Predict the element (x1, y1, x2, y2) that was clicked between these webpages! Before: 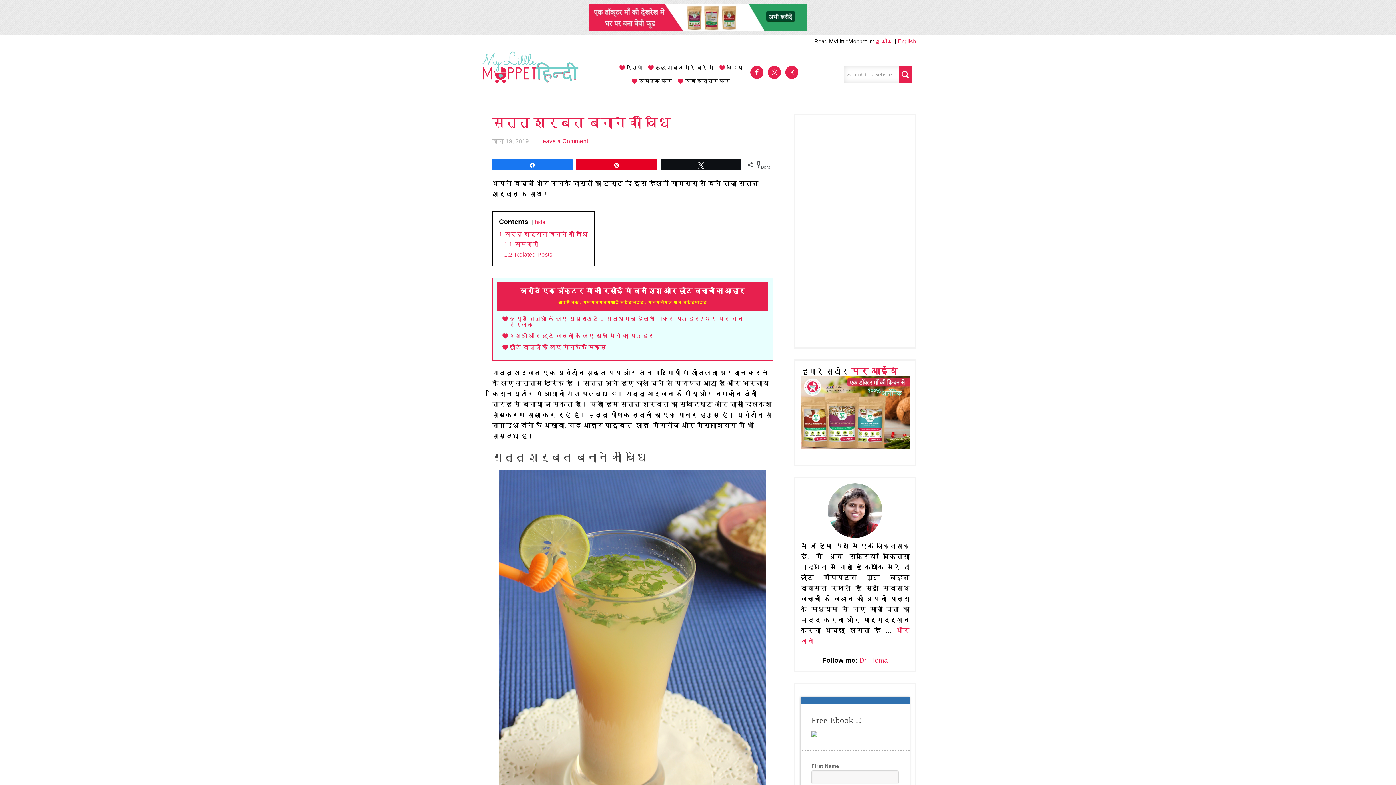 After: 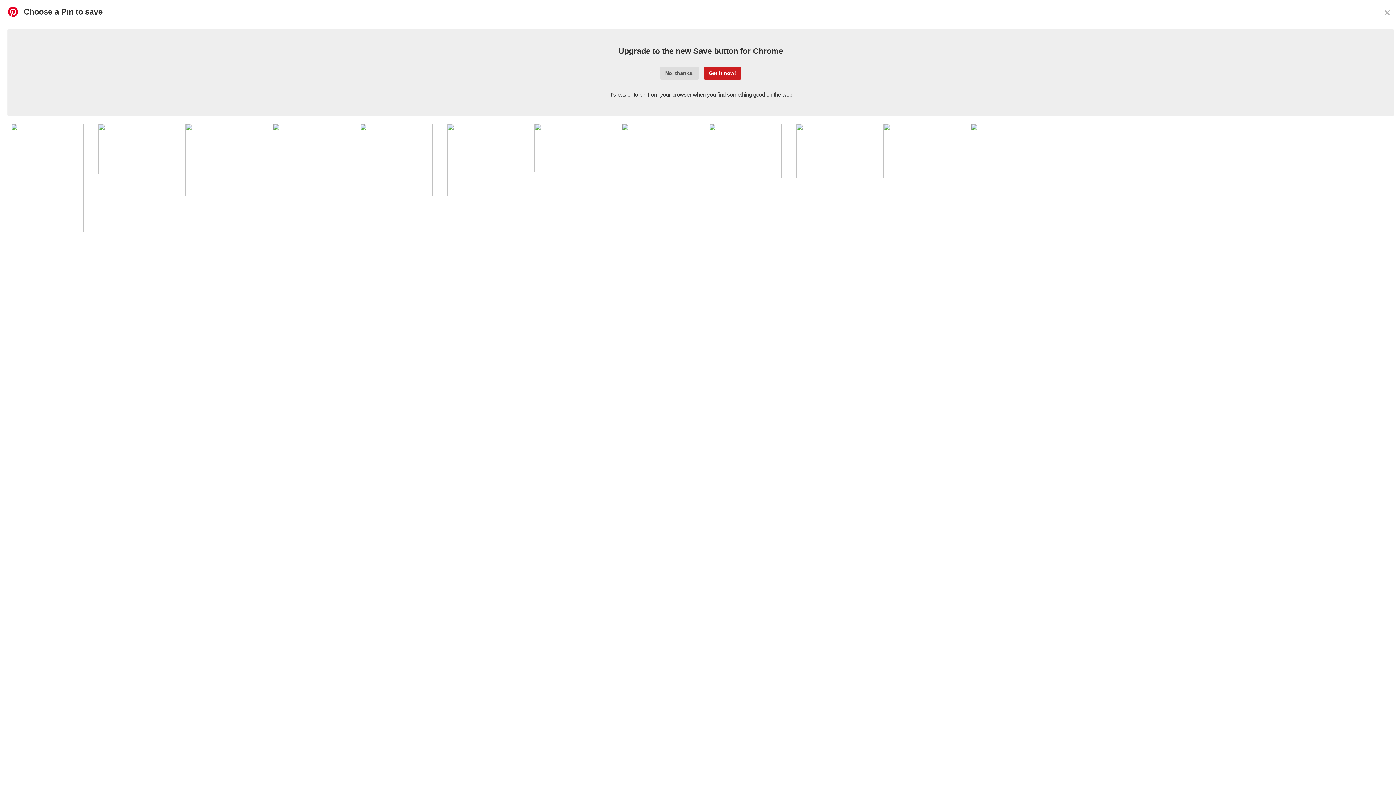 Action: bbox: (576, 159, 656, 170) label: Pin